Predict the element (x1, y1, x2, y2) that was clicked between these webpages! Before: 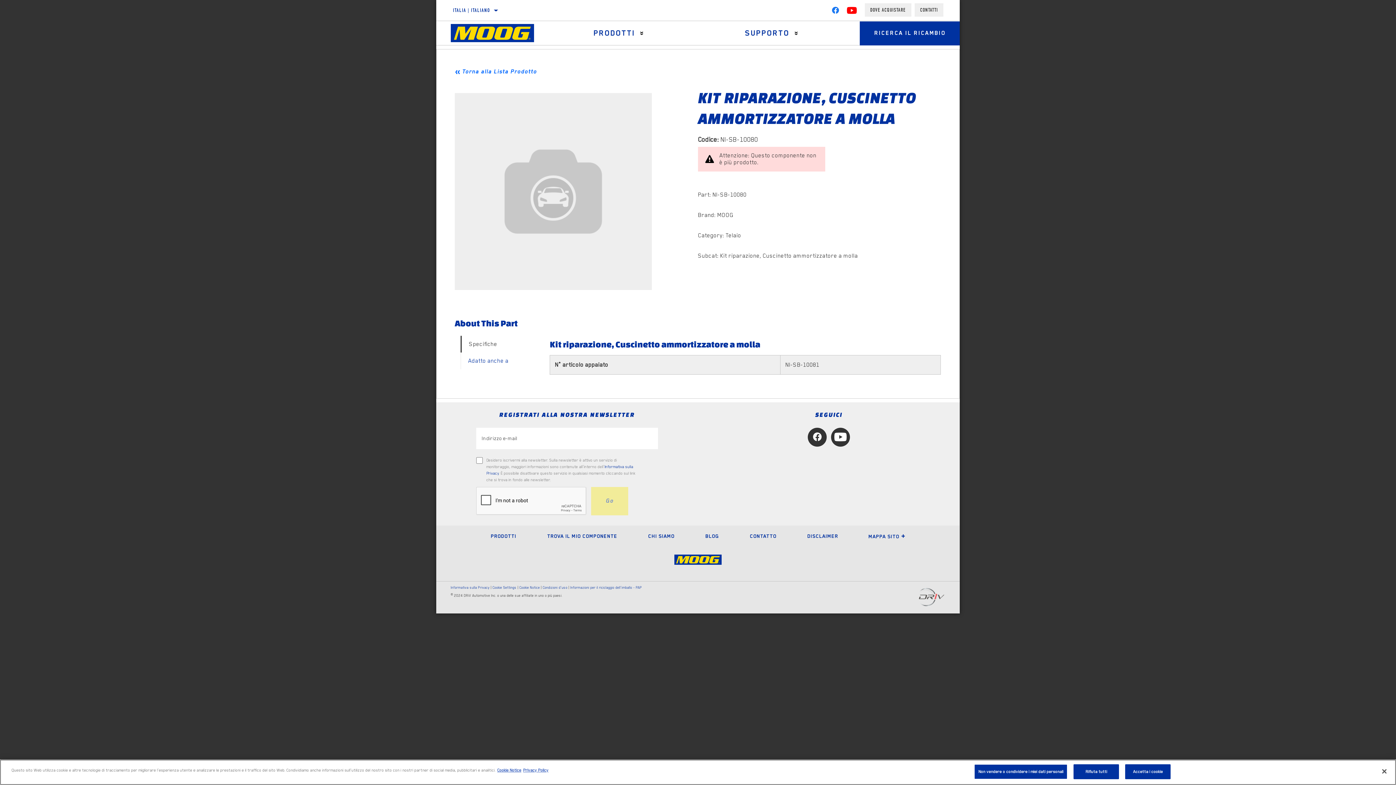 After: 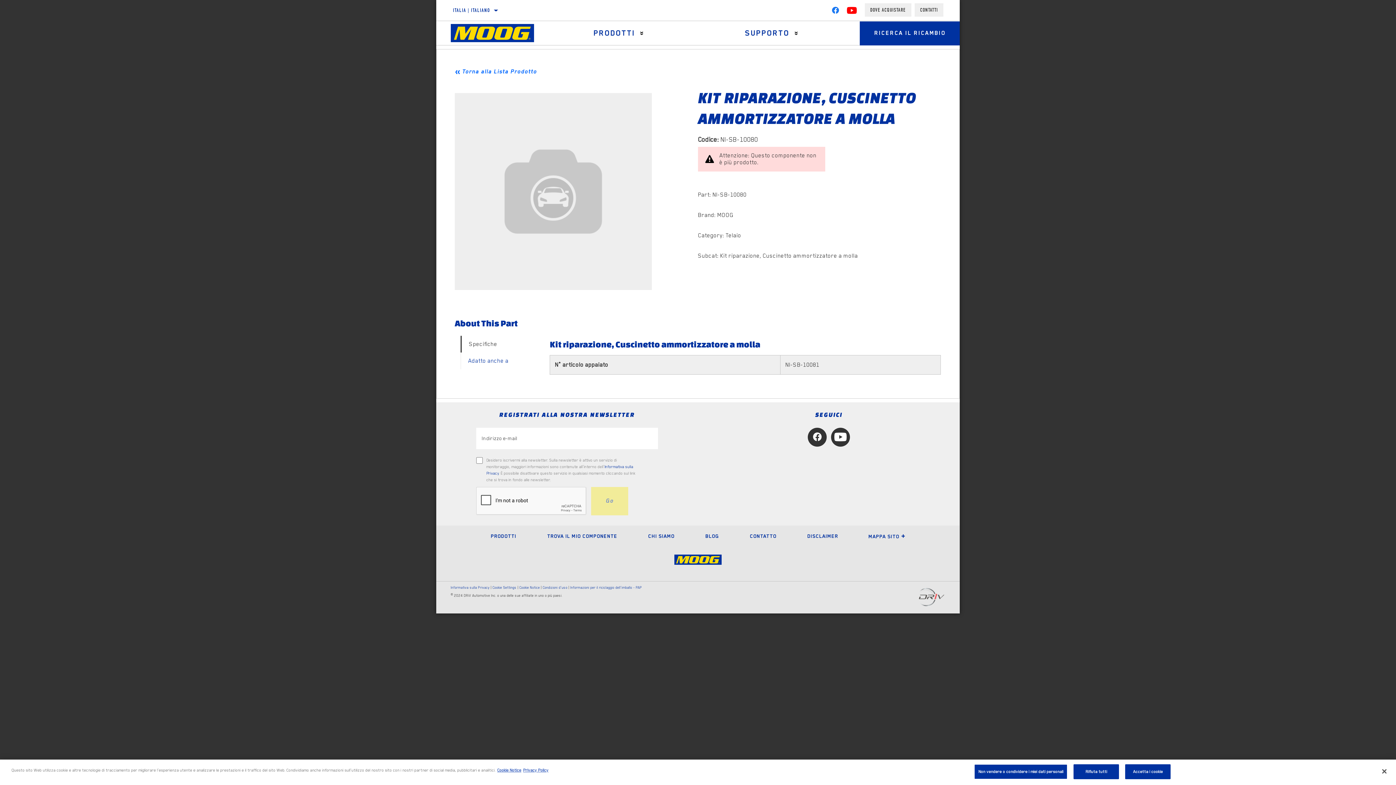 Action: bbox: (831, 427, 850, 446)